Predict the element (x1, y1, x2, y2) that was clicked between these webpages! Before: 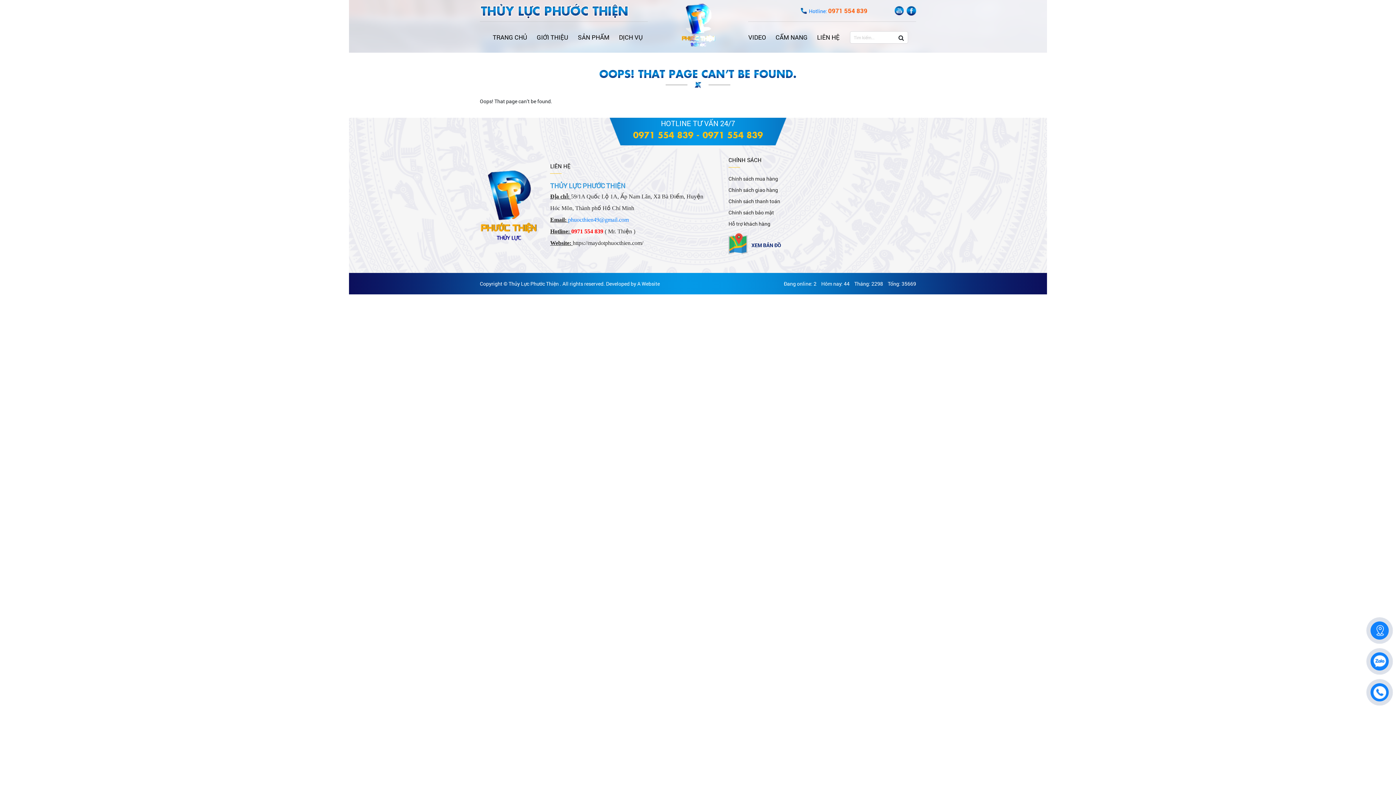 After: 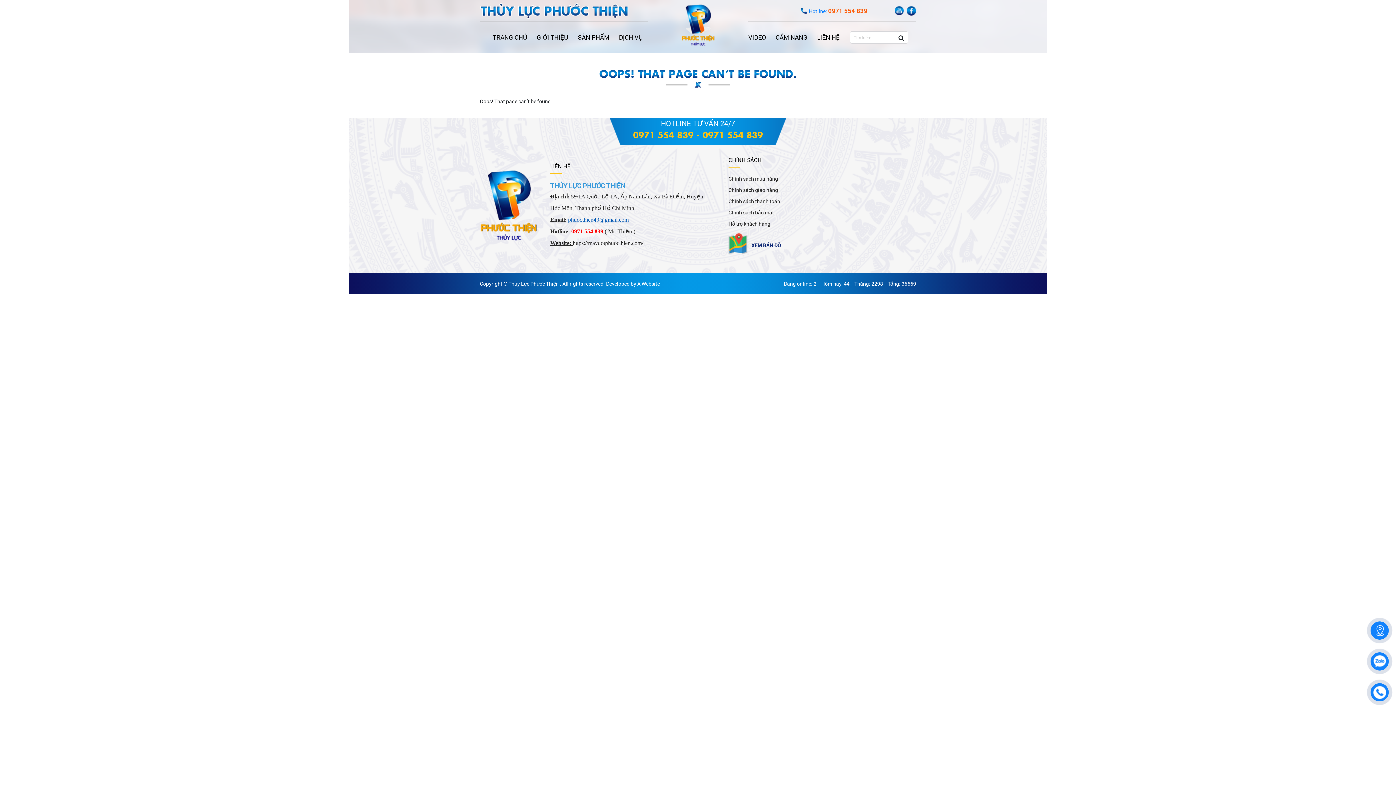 Action: bbox: (568, 216, 628, 222) label: phuocthien49@gmail.com